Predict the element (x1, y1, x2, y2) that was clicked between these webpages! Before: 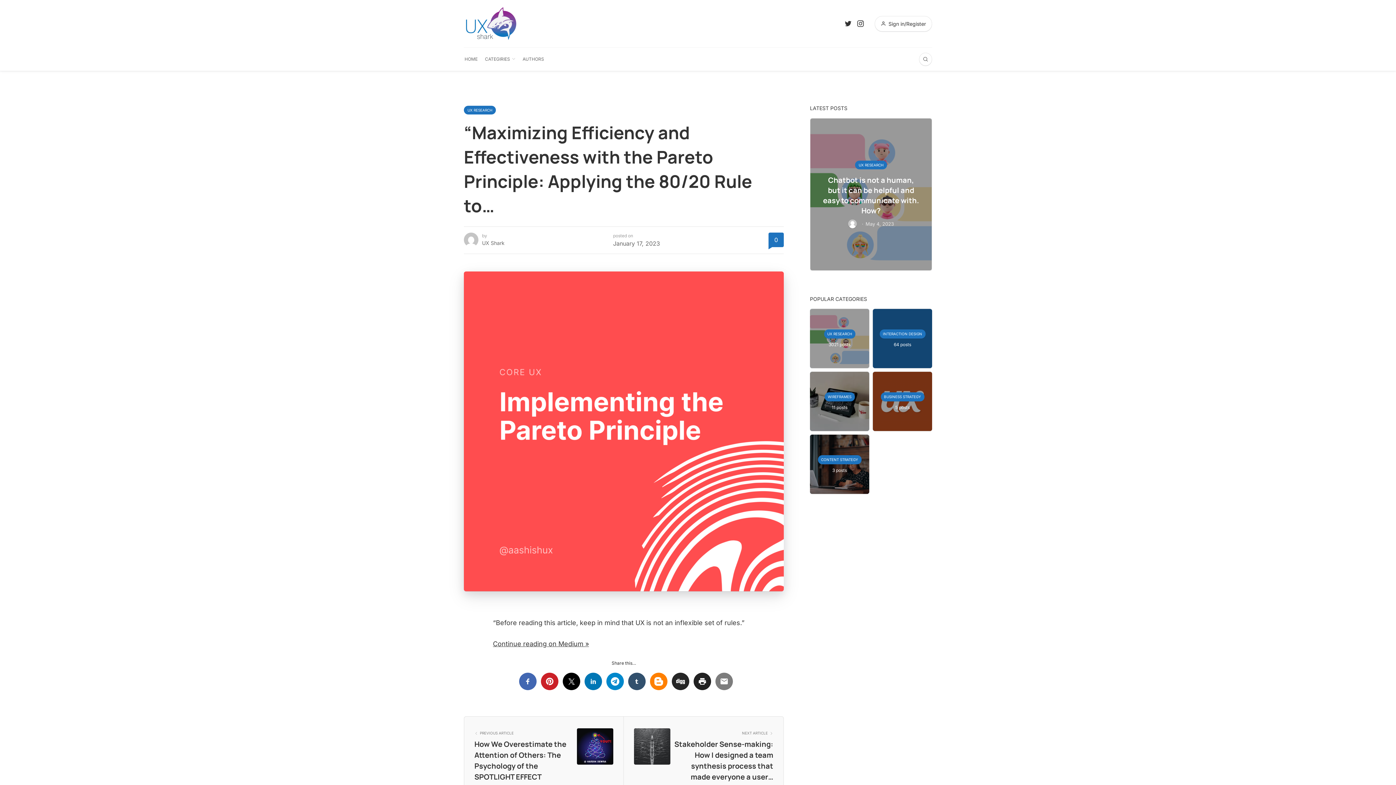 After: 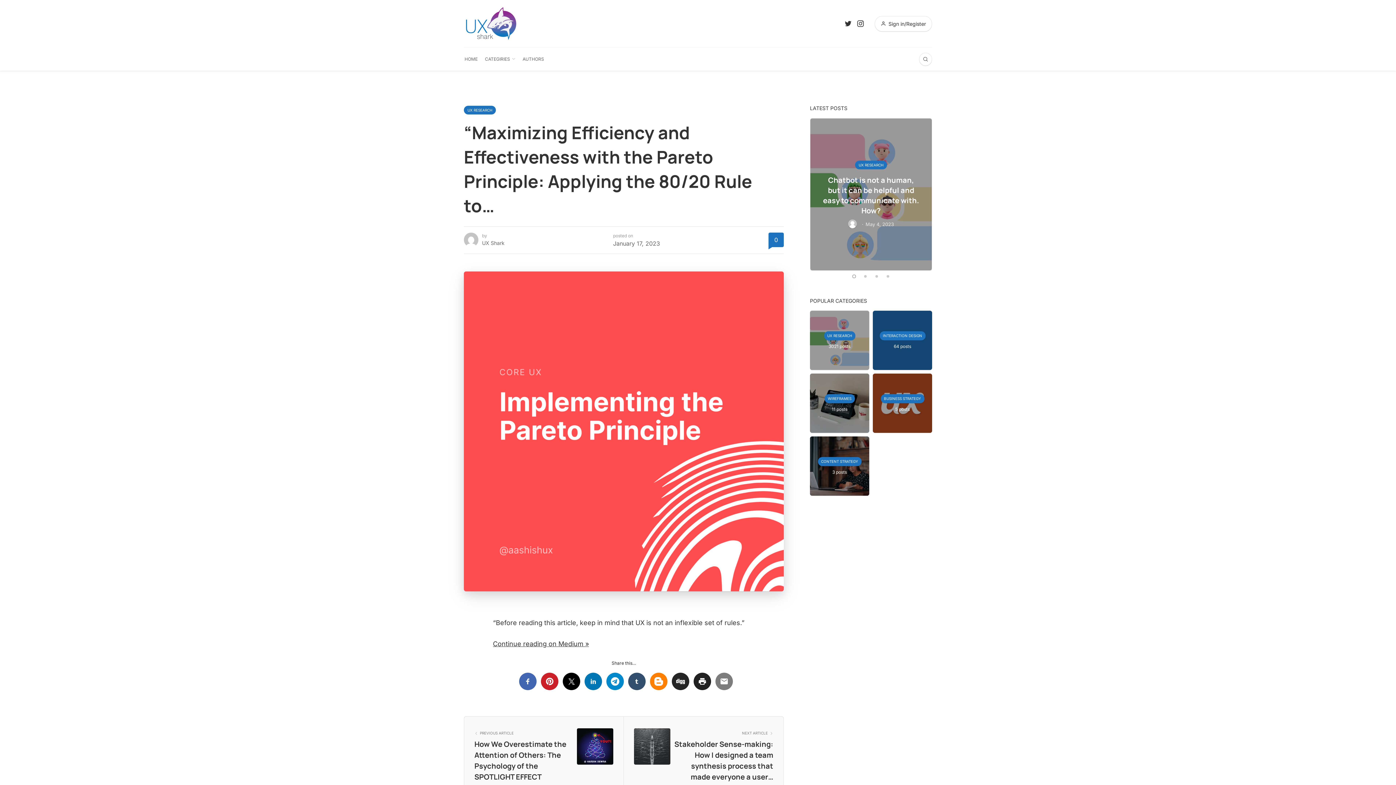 Action: label: 0 bbox: (768, 232, 784, 247)